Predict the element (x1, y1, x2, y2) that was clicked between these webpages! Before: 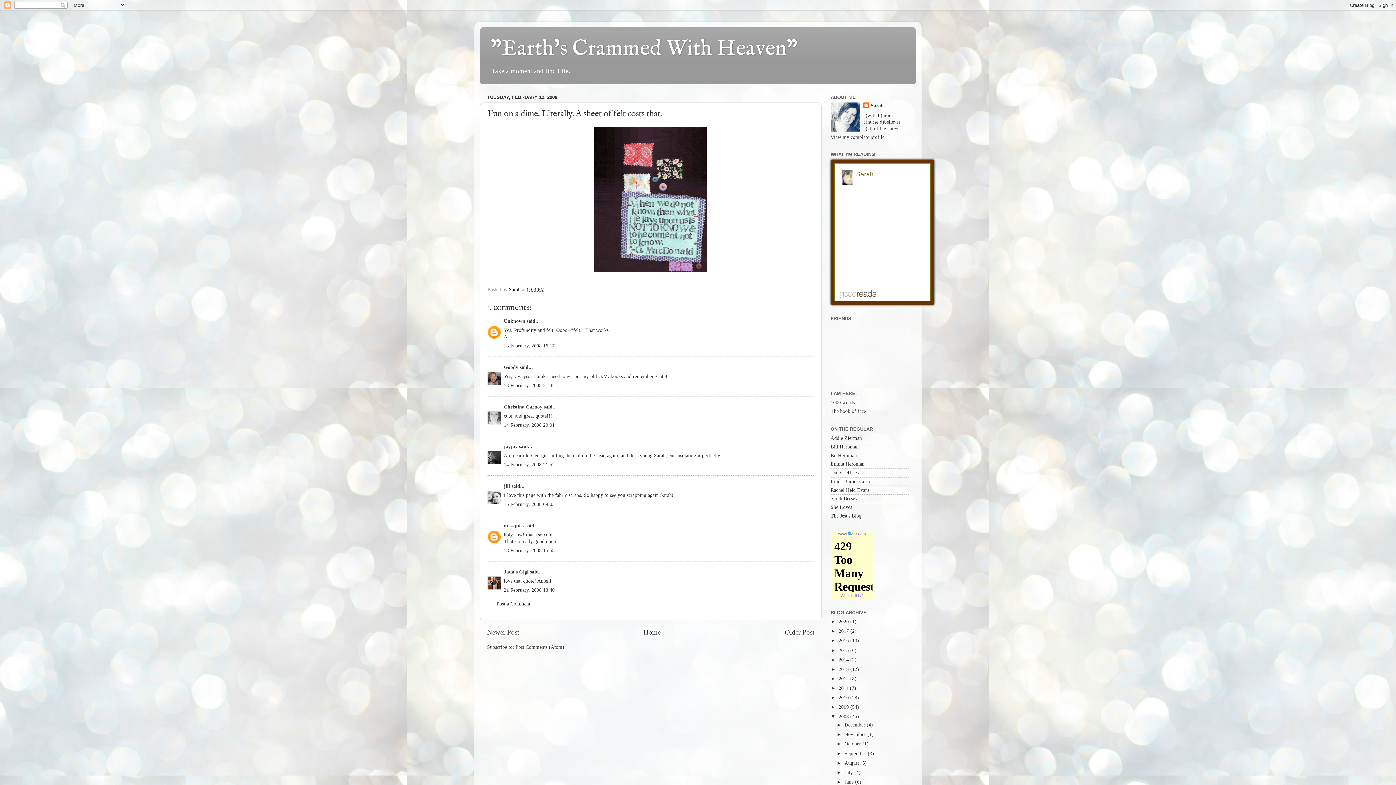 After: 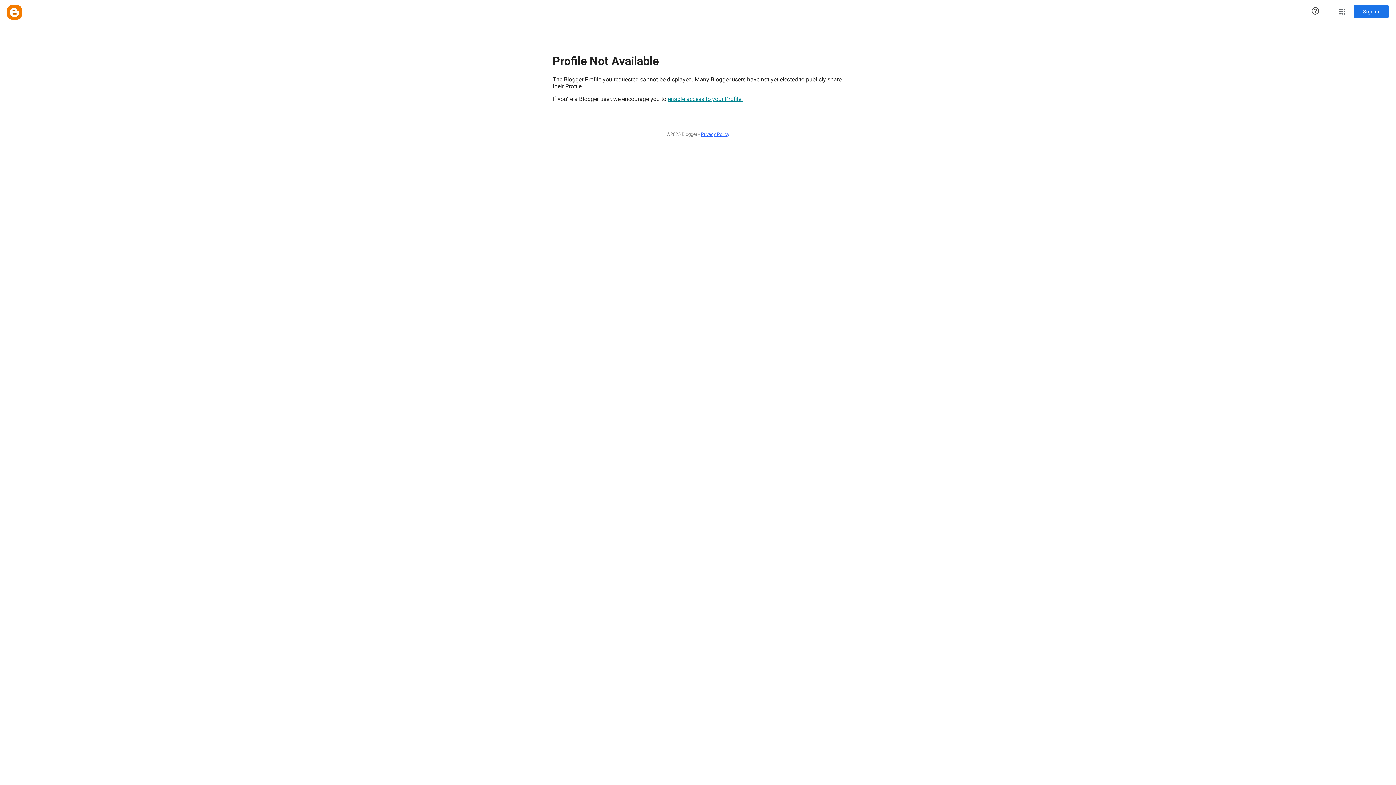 Action: label: jayjay bbox: (504, 444, 517, 449)